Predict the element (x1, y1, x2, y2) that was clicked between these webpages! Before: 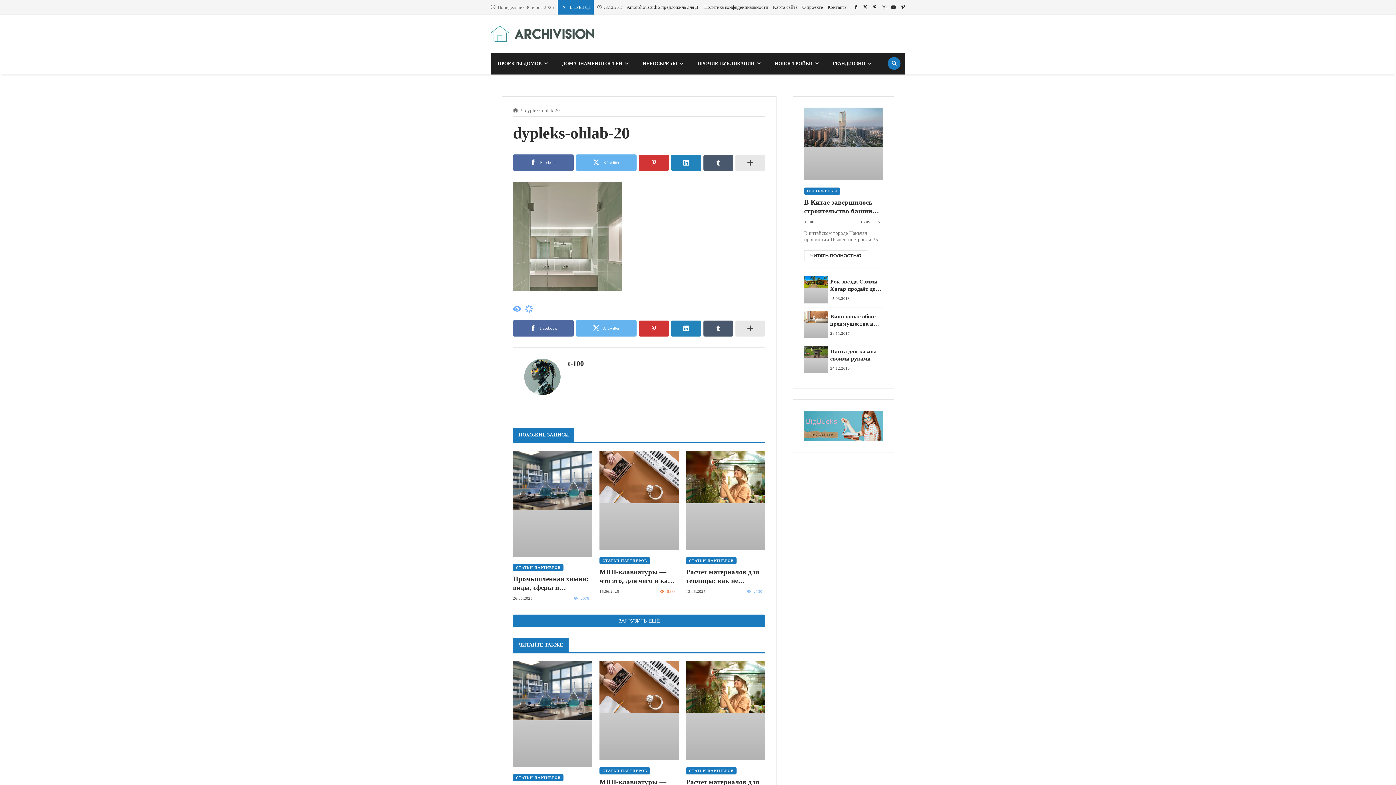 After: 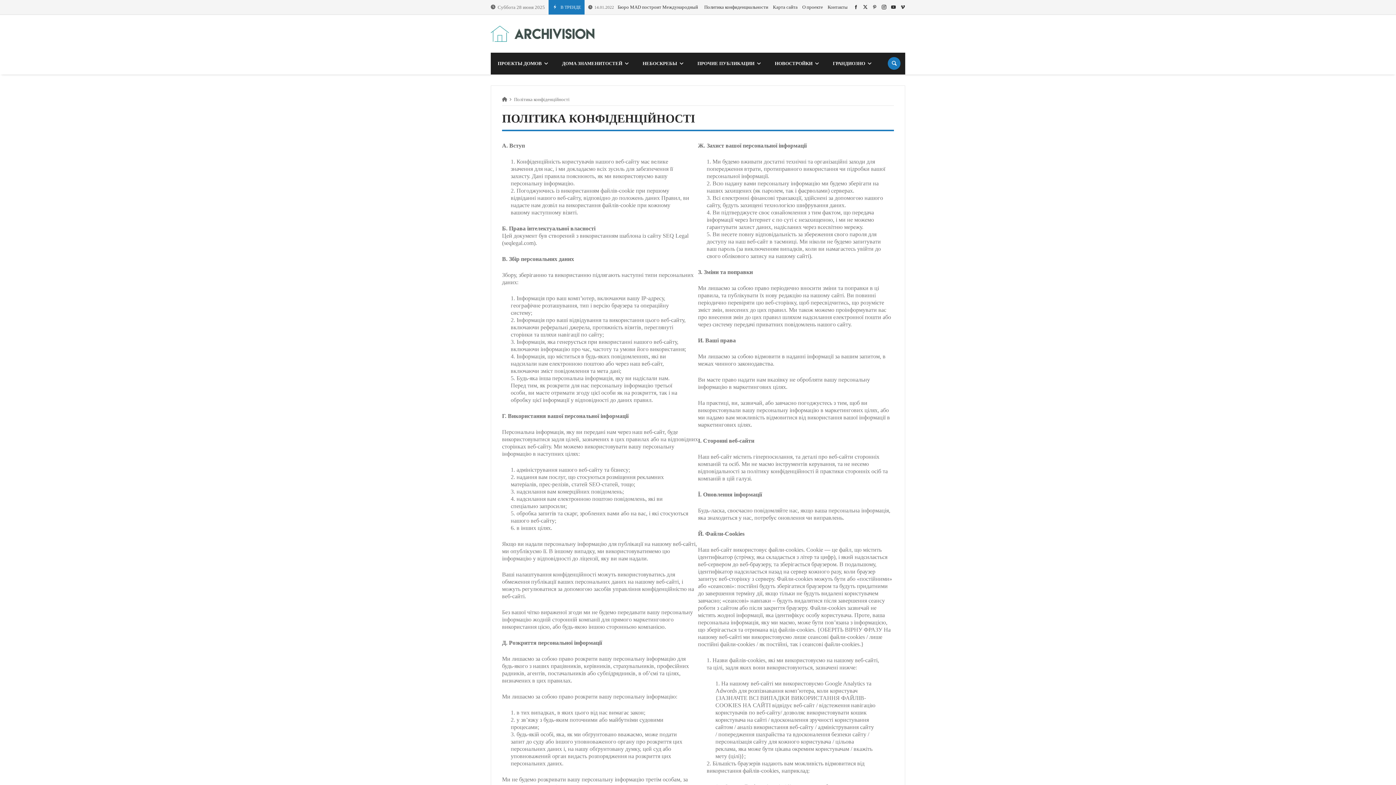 Action: bbox: (702, 0, 770, 14) label: Политика конфиденциальности